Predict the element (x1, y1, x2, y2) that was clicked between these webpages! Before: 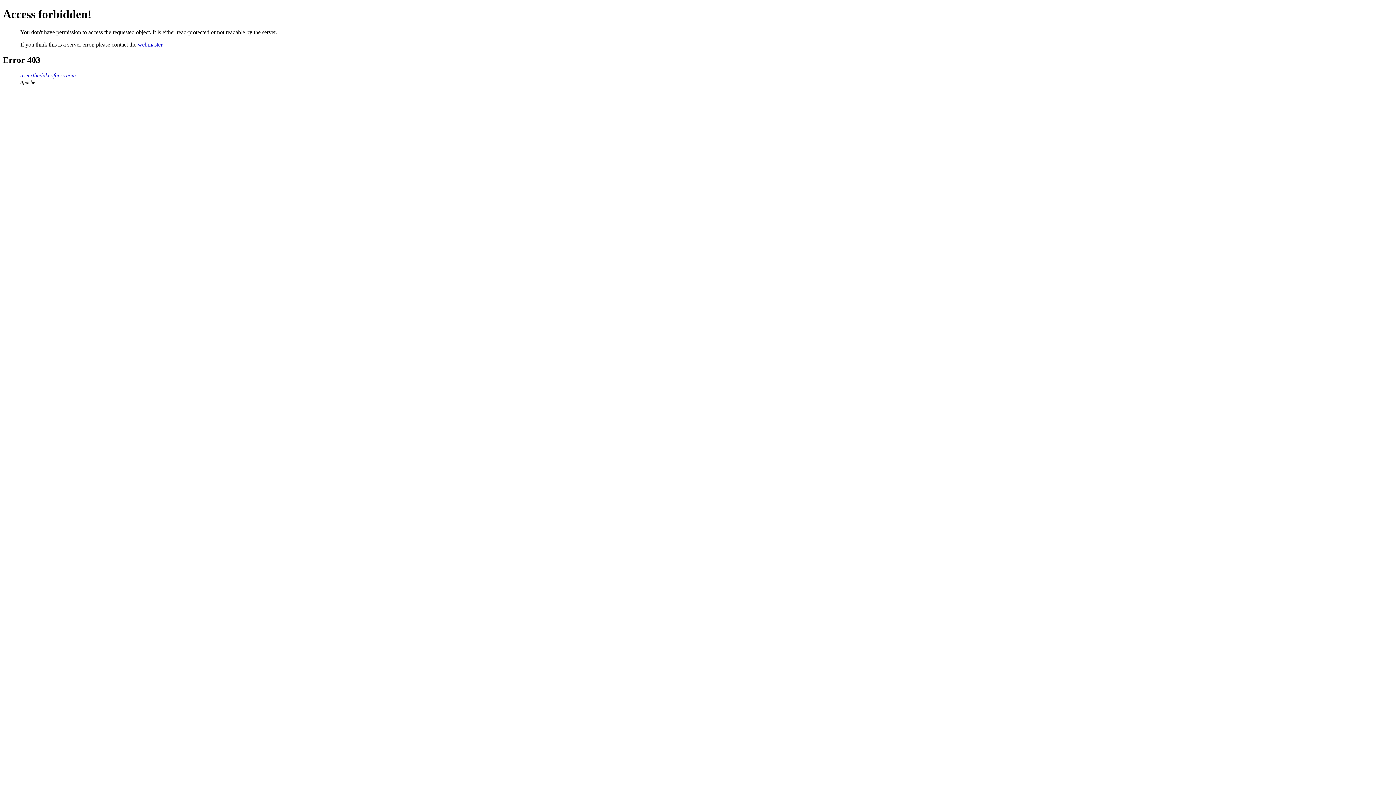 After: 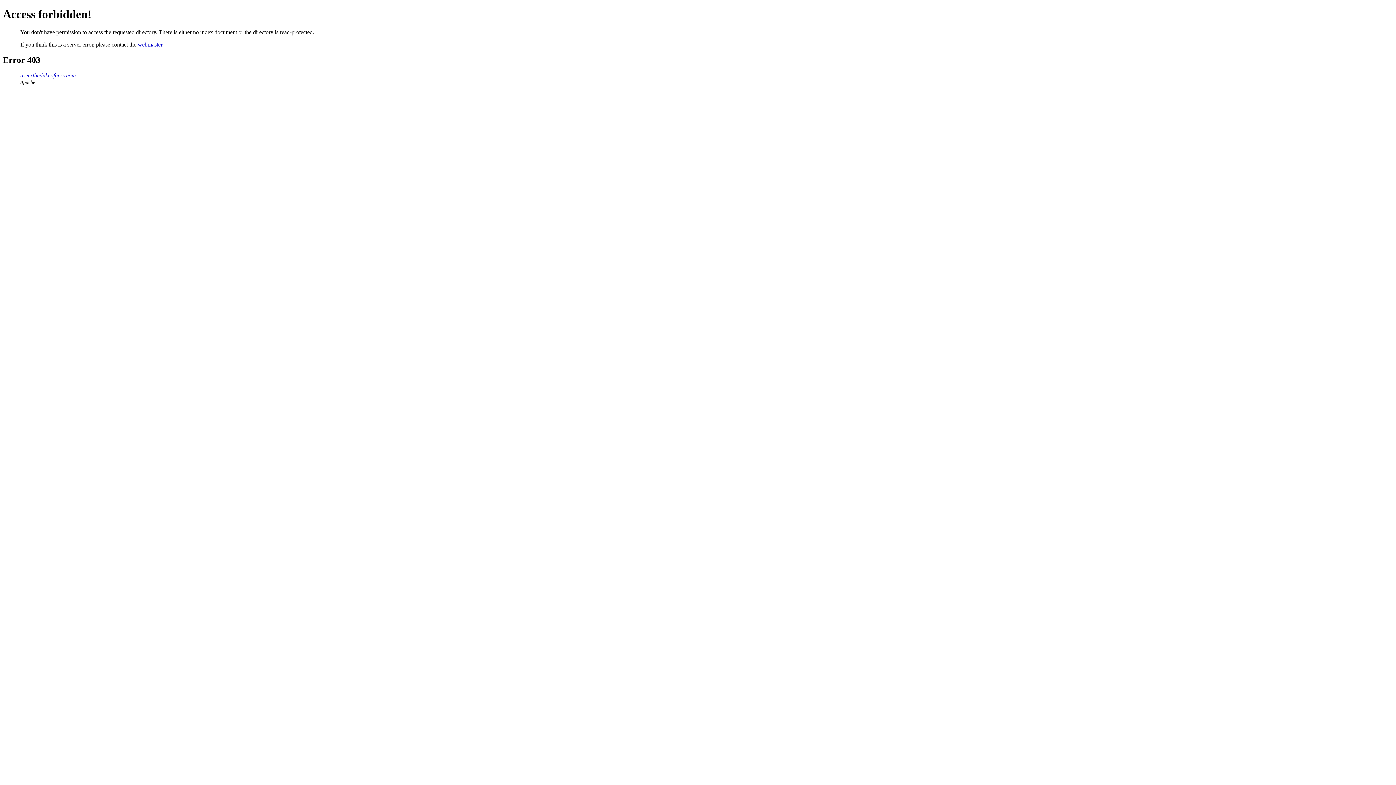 Action: label: aseerthedukeoftiers.com bbox: (20, 72, 76, 78)